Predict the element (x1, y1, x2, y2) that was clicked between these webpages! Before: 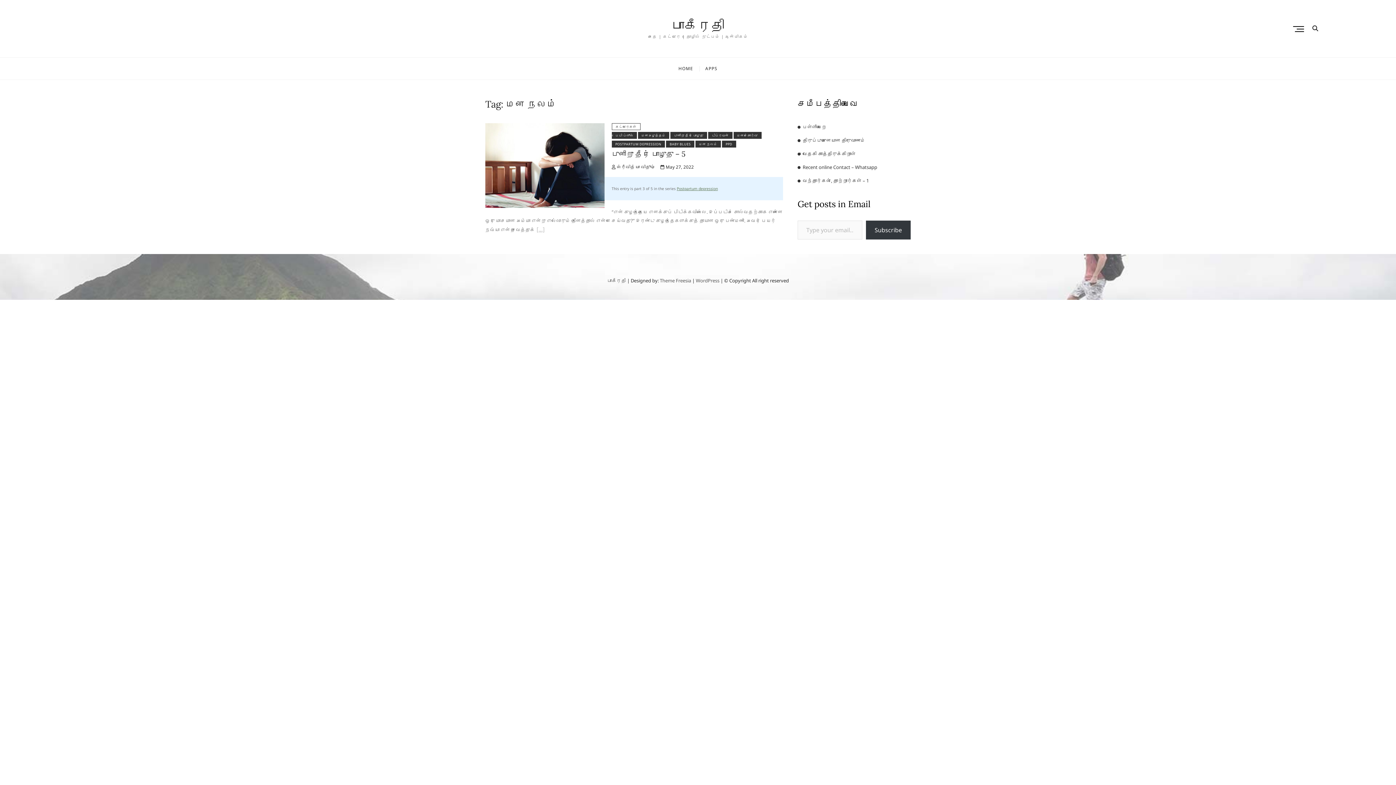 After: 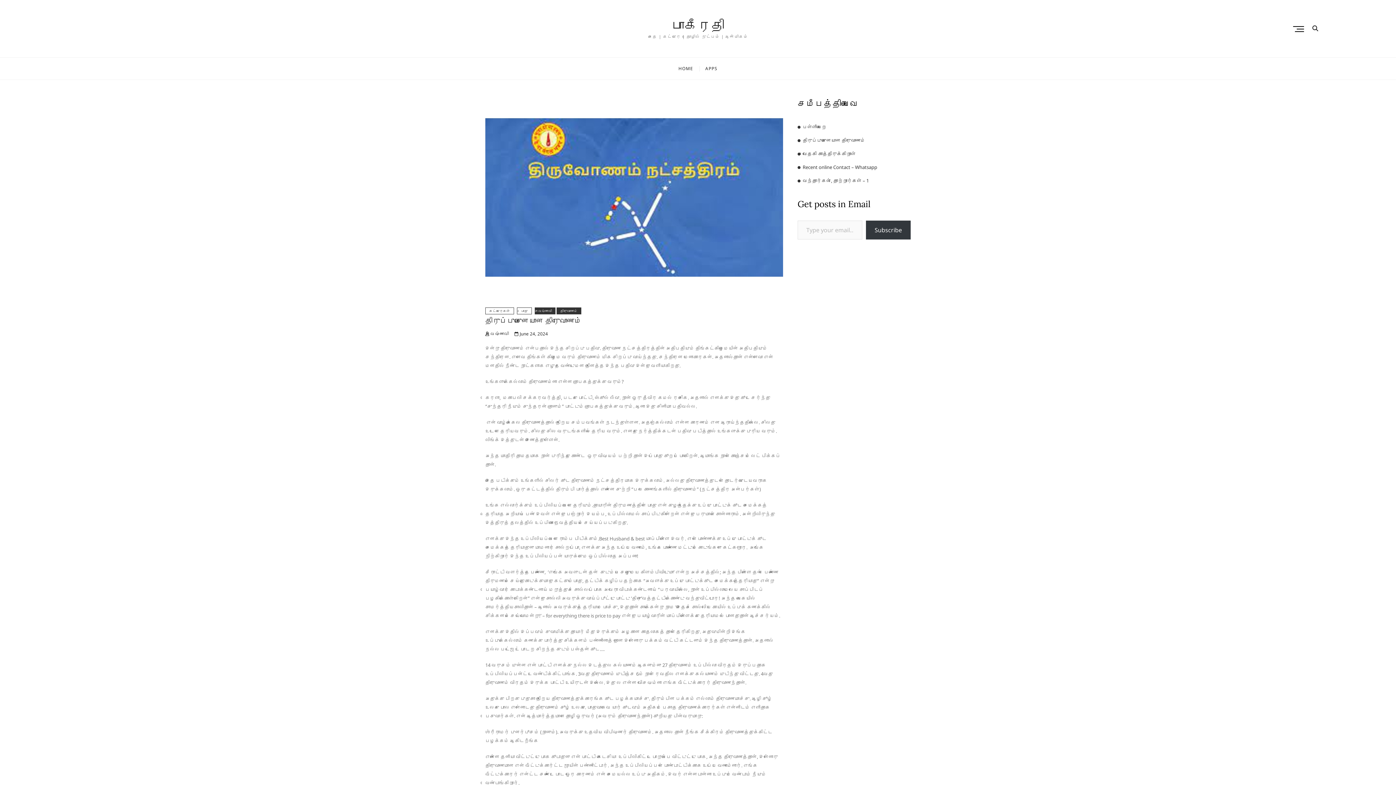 Action: label: திருப்புமுனையான திருவோணம் bbox: (802, 137, 865, 143)